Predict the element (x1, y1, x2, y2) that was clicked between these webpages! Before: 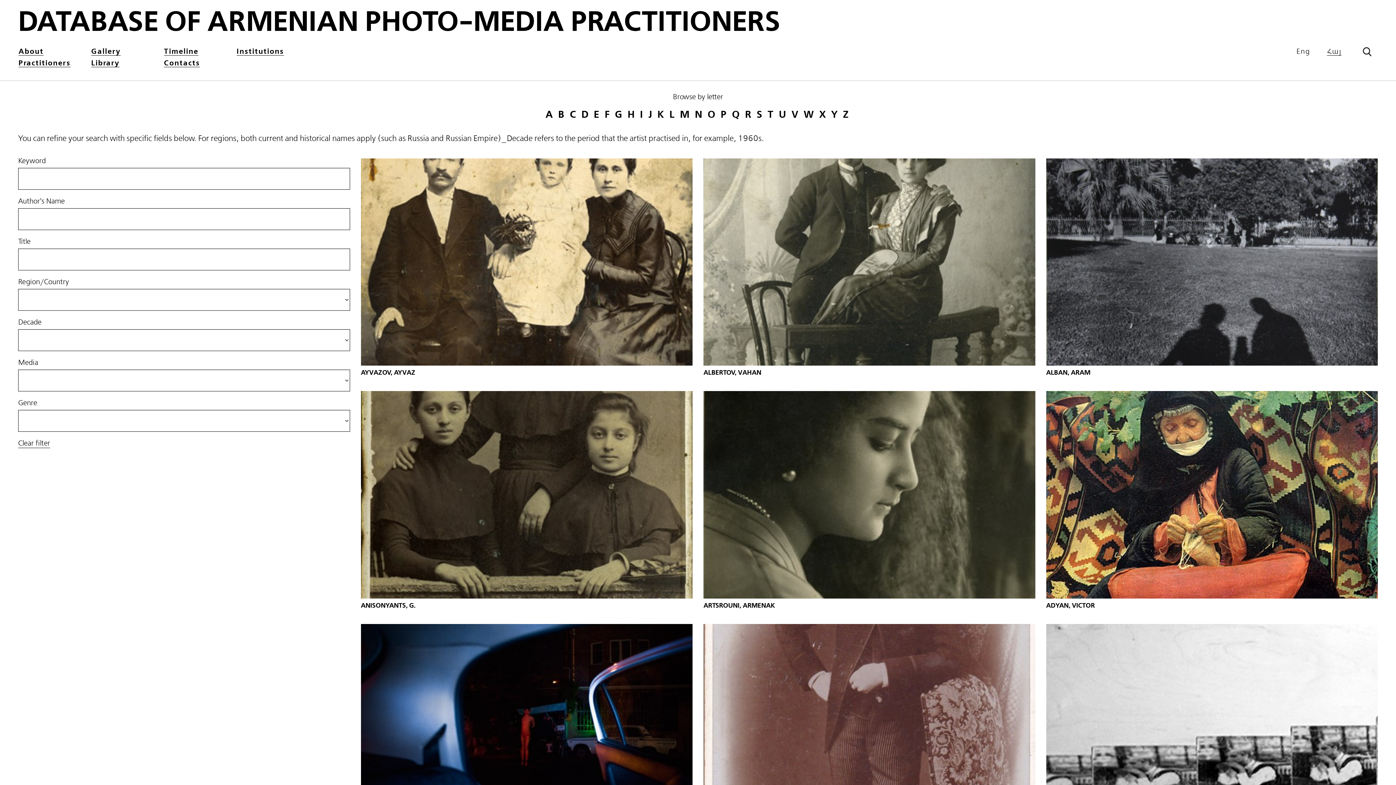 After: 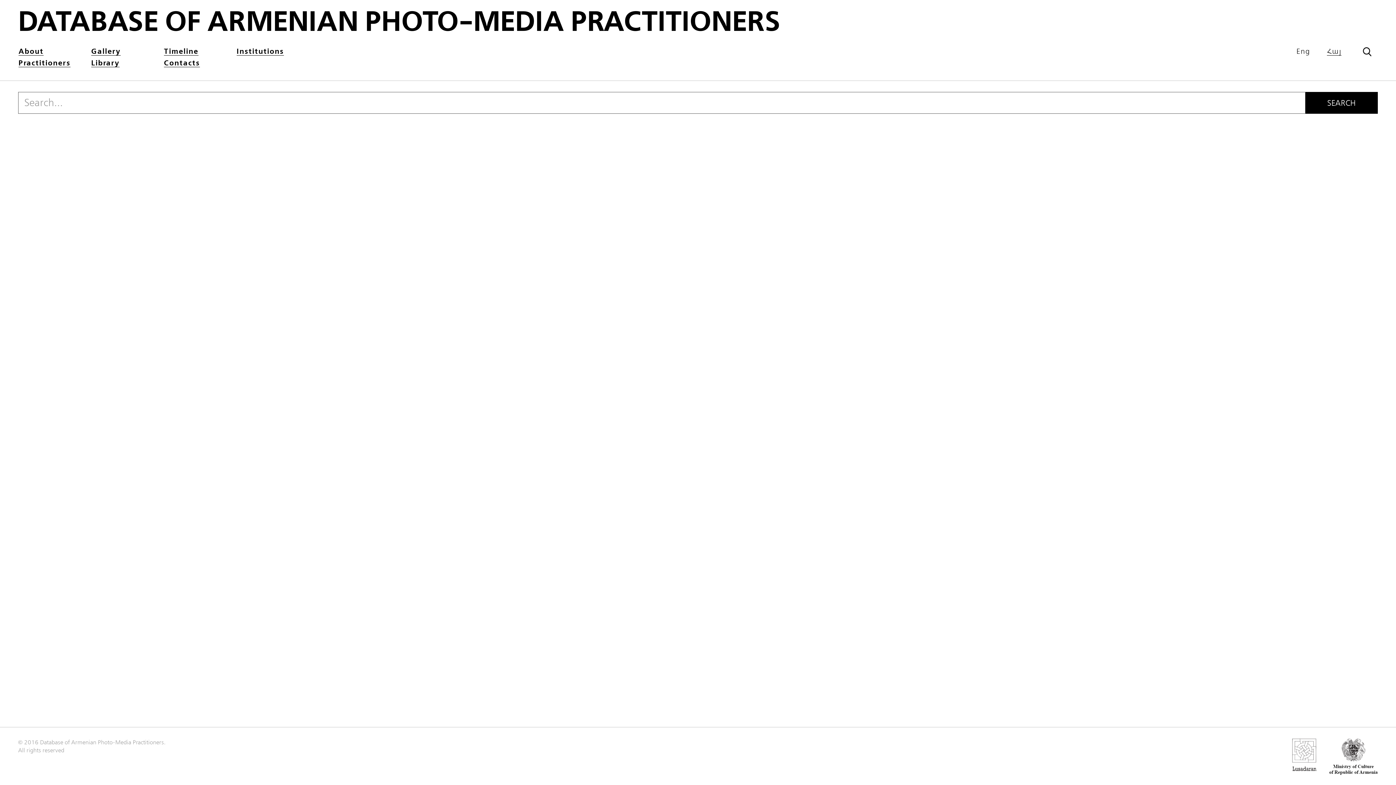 Action: bbox: (1363, 45, 1372, 57)